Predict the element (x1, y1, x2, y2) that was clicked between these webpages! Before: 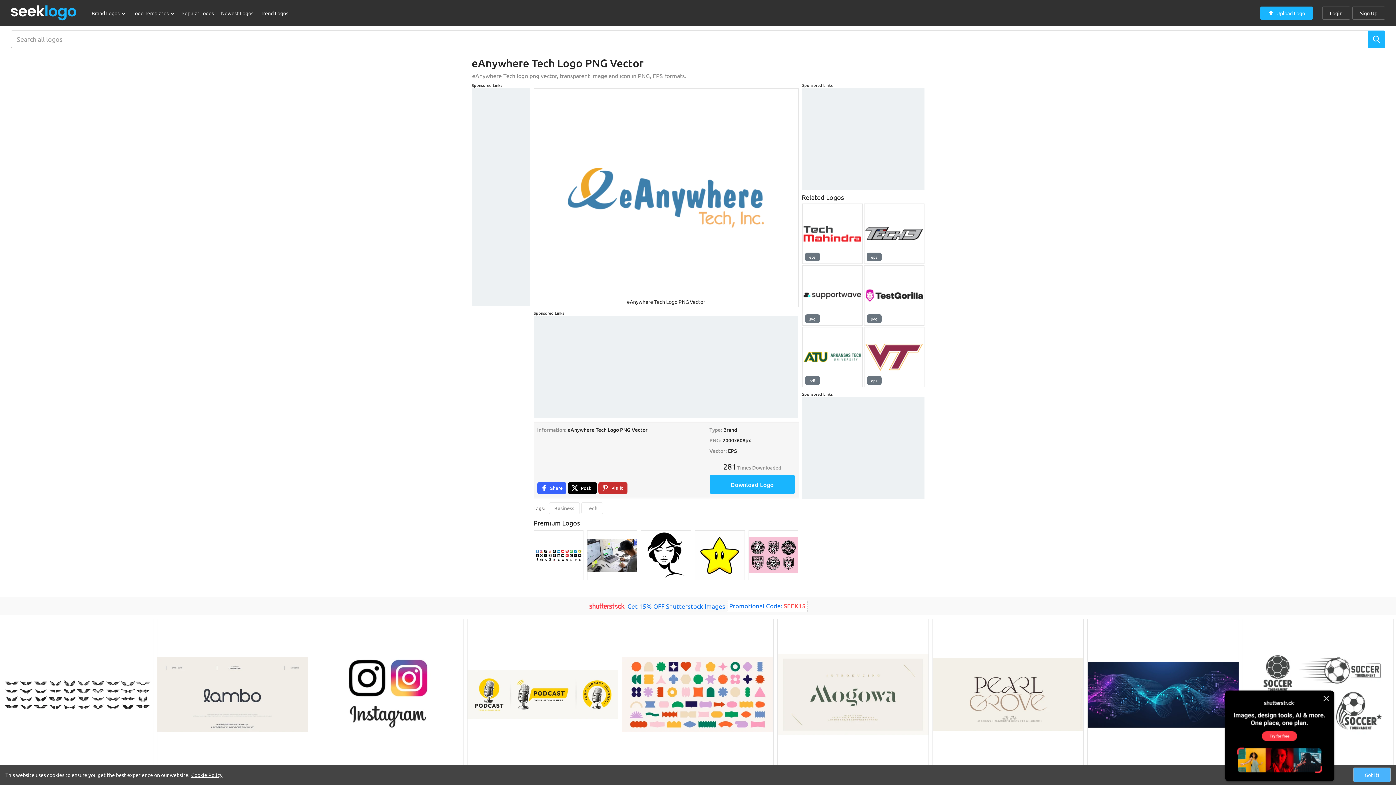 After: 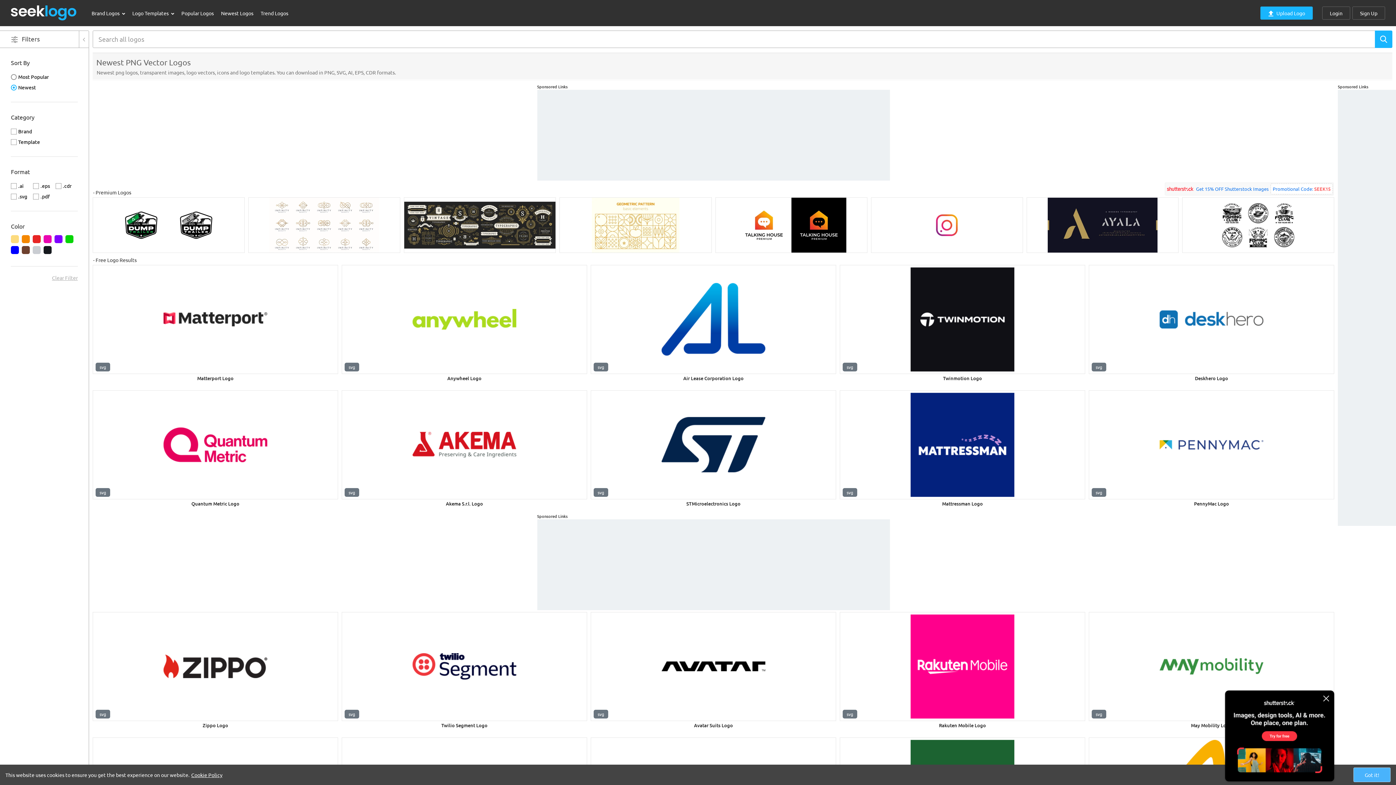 Action: bbox: (217, 5, 257, 20) label: Newest Logos